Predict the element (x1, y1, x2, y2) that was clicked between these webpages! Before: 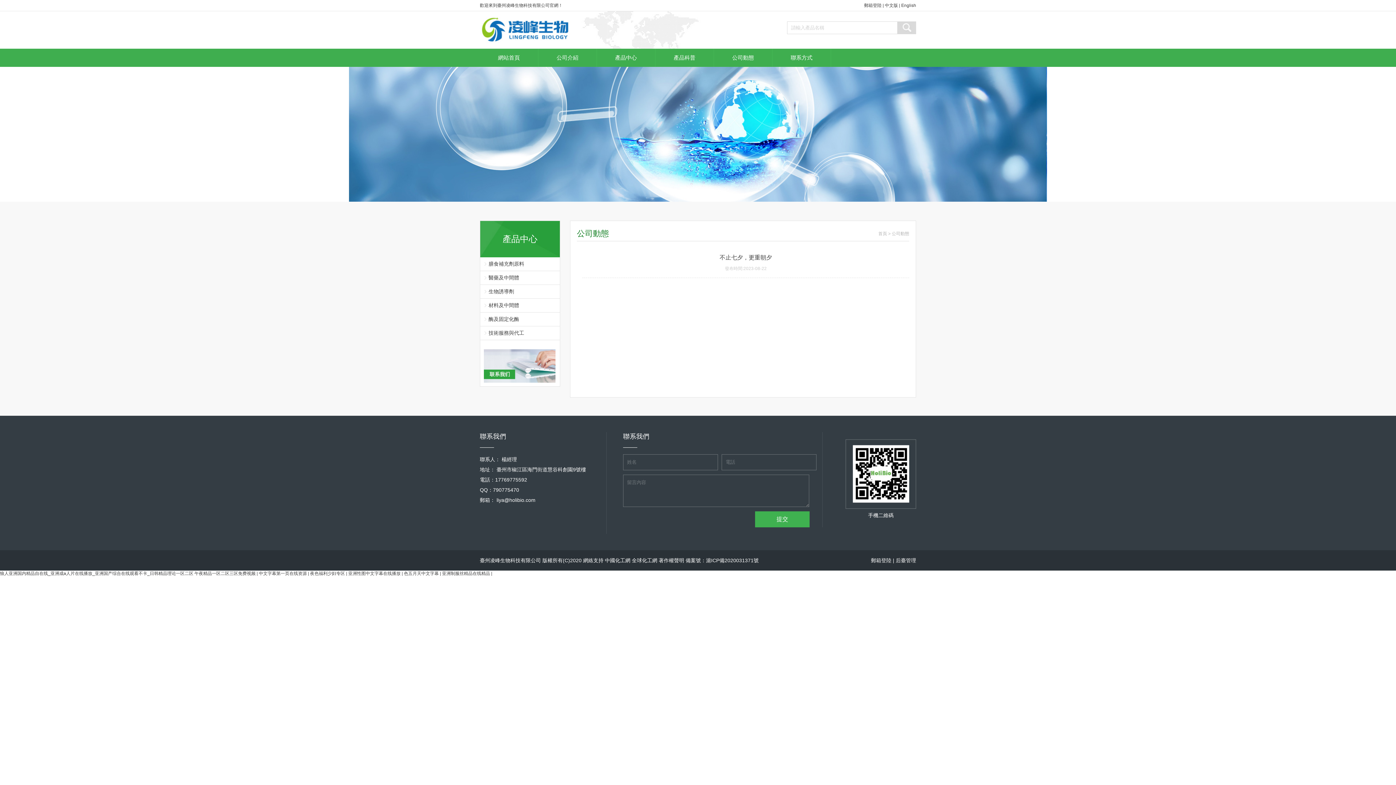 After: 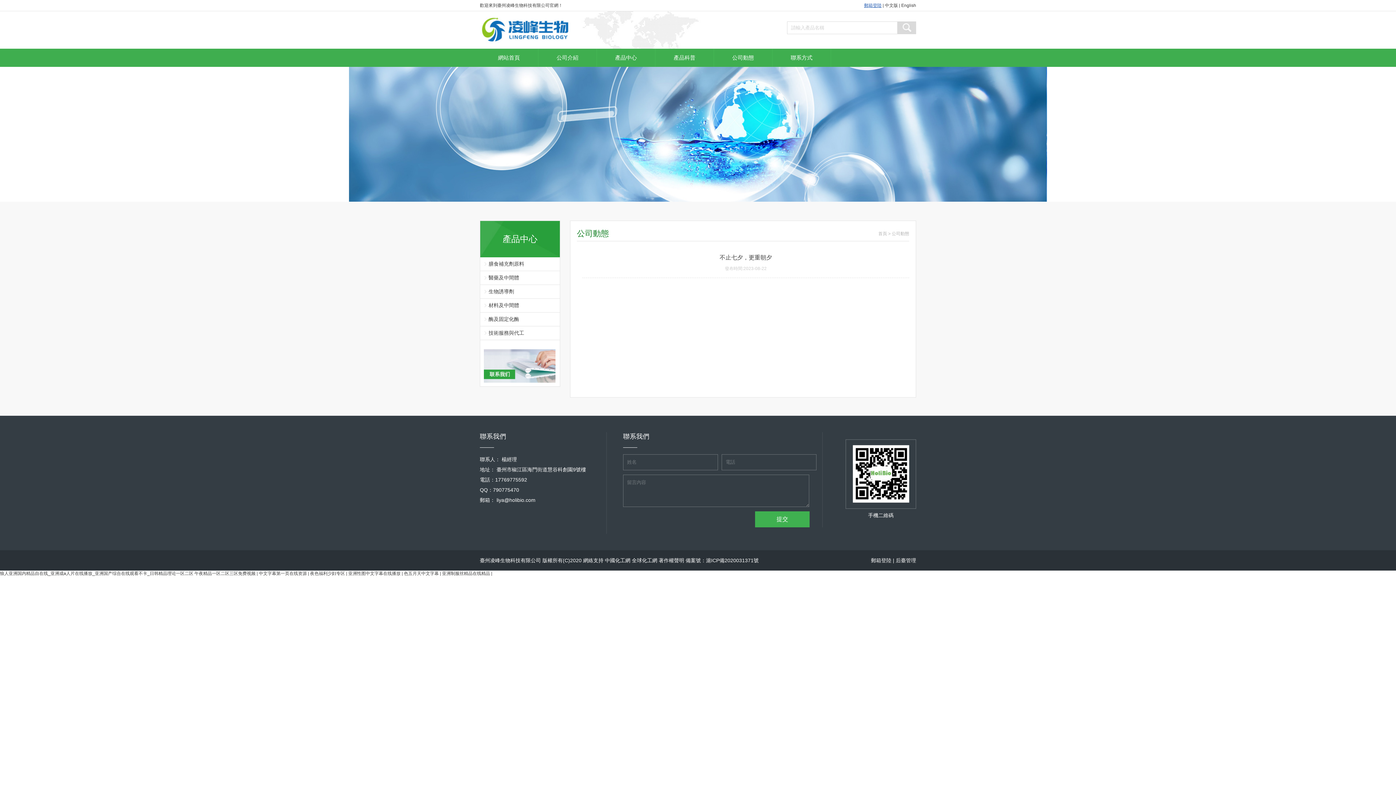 Action: label: 郵箱登陸 bbox: (864, 2, 881, 8)